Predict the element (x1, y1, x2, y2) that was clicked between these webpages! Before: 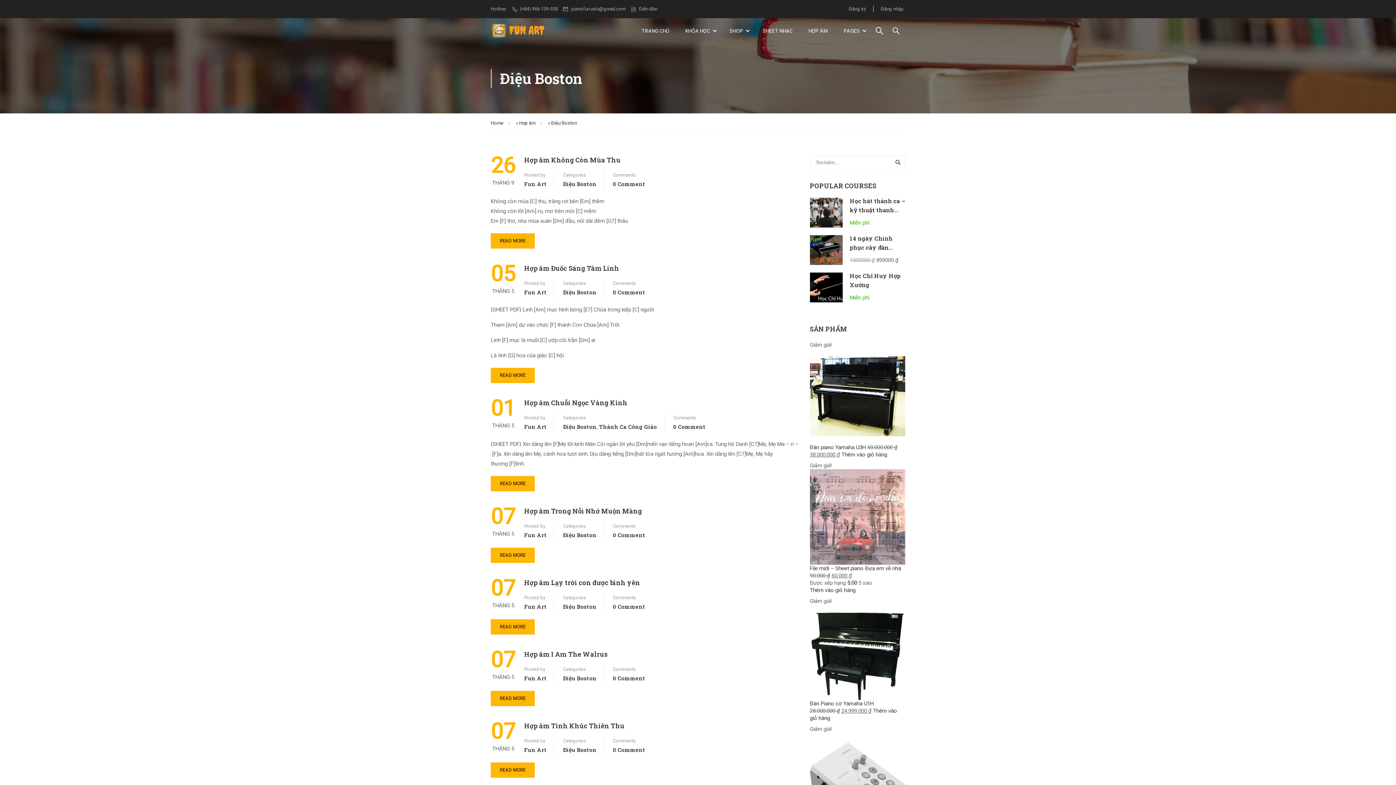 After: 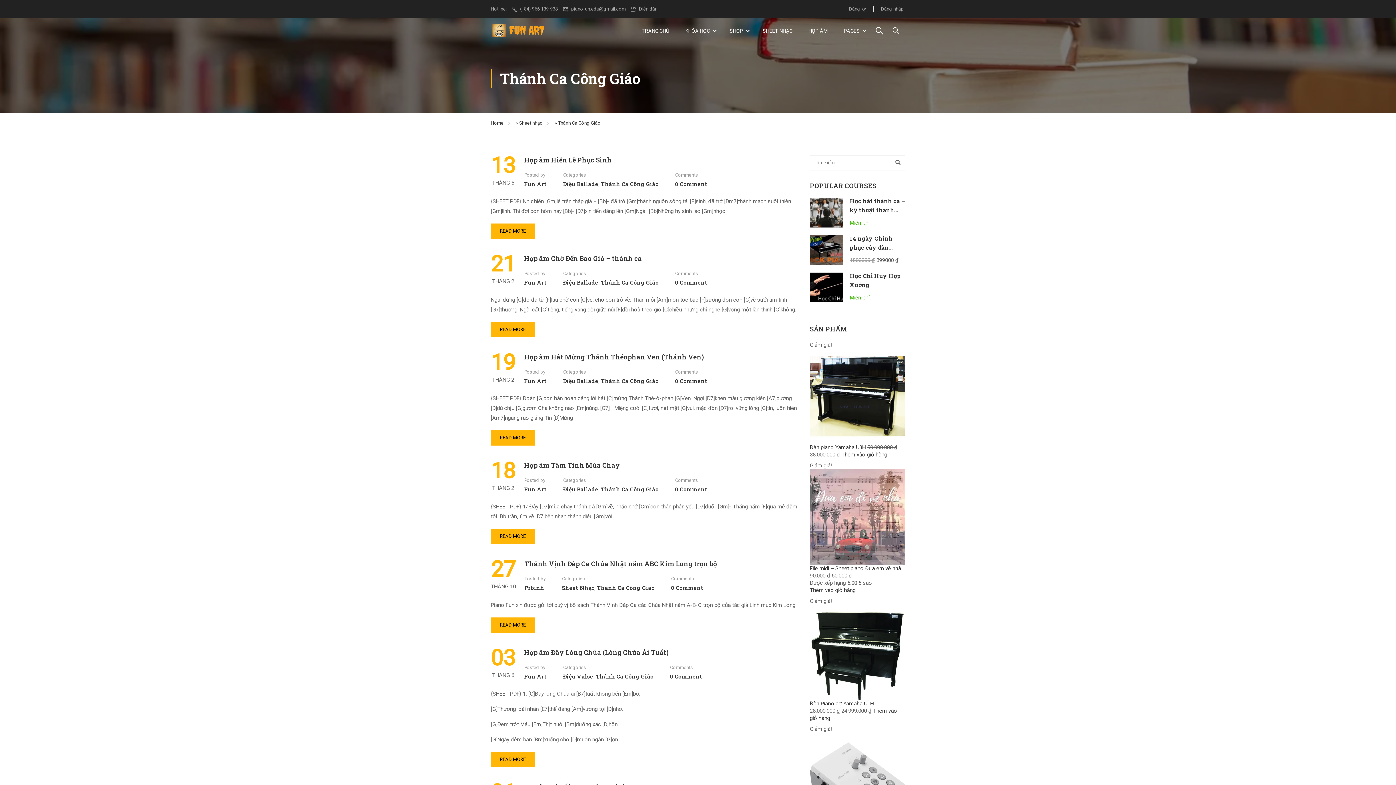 Action: bbox: (599, 422, 657, 432) label: Thánh Ca Công Giáo